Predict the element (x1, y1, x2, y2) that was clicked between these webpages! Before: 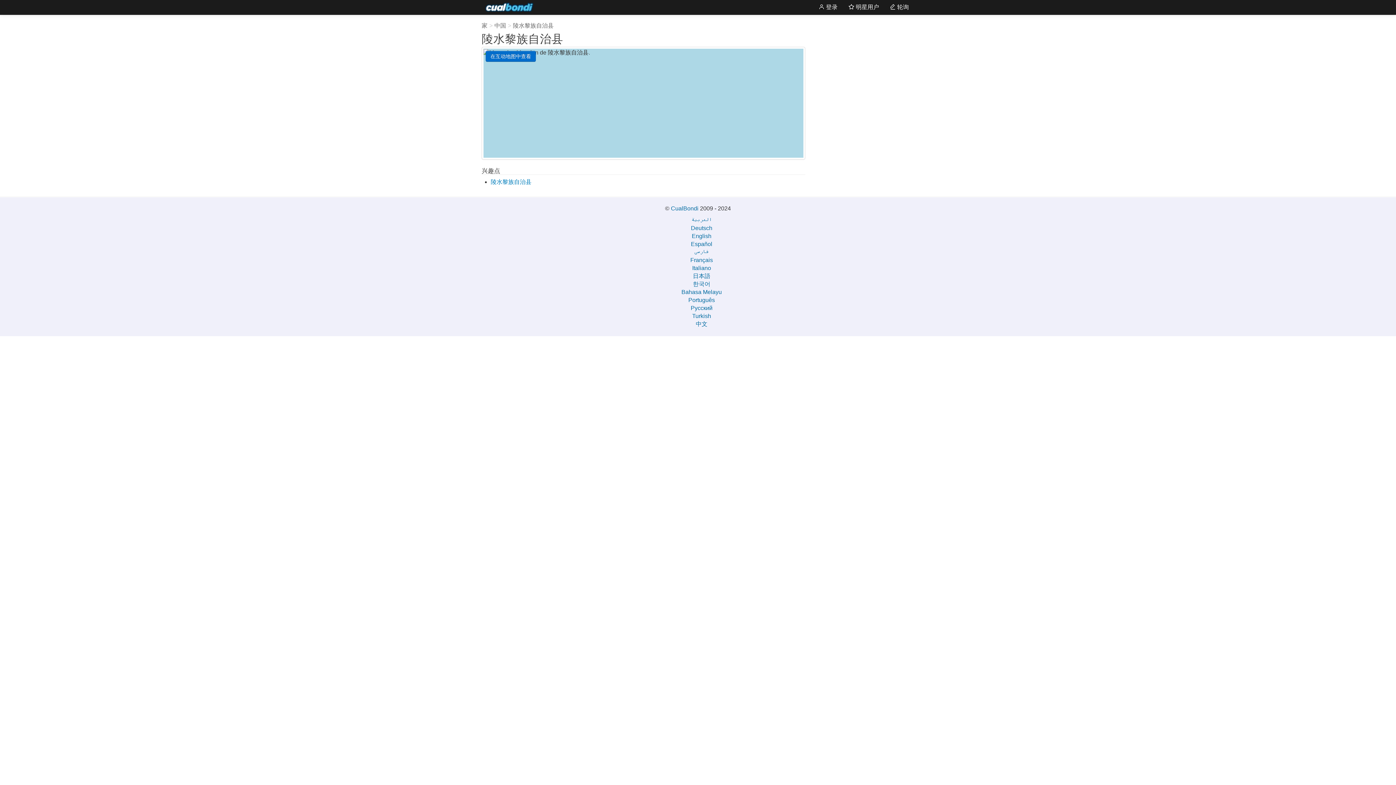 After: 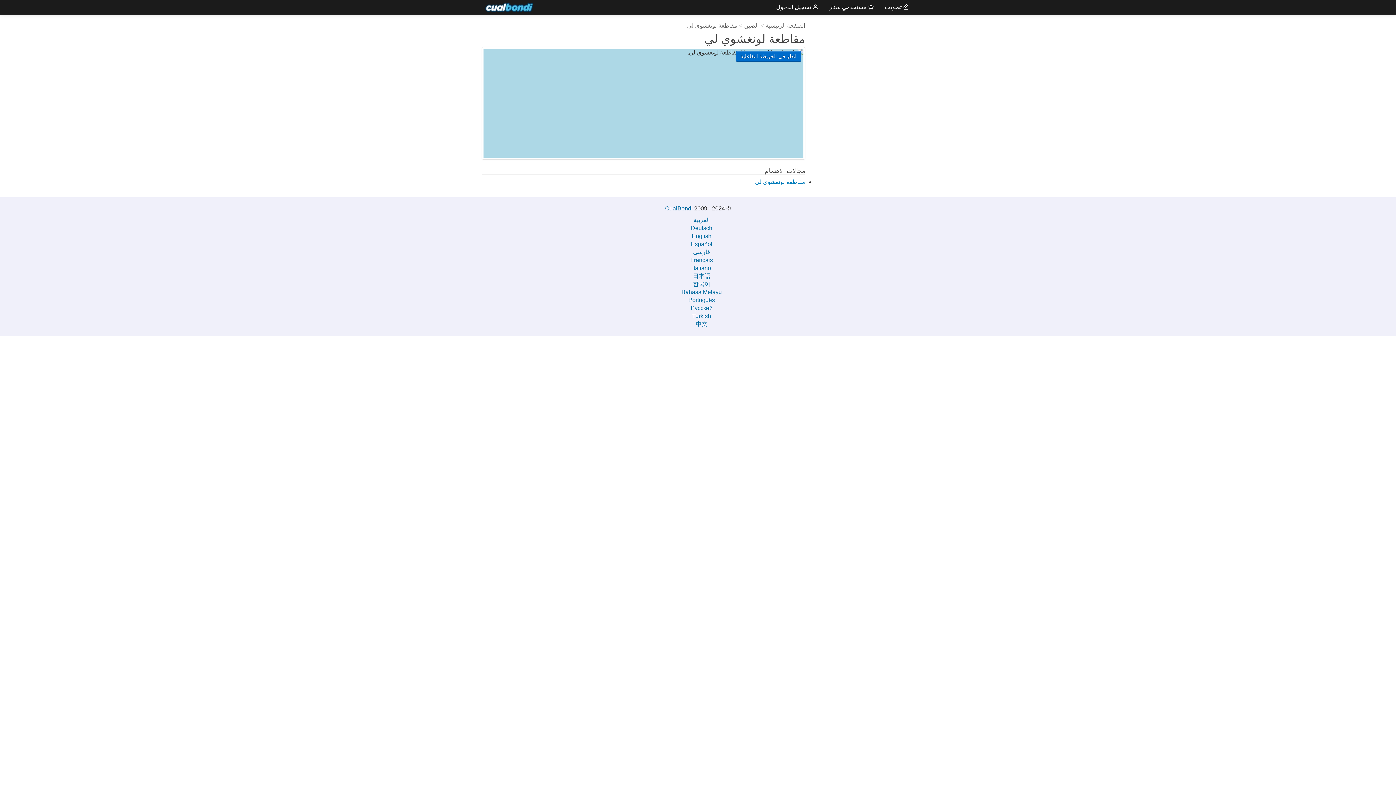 Action: label: العربية bbox: (691, 217, 712, 223)